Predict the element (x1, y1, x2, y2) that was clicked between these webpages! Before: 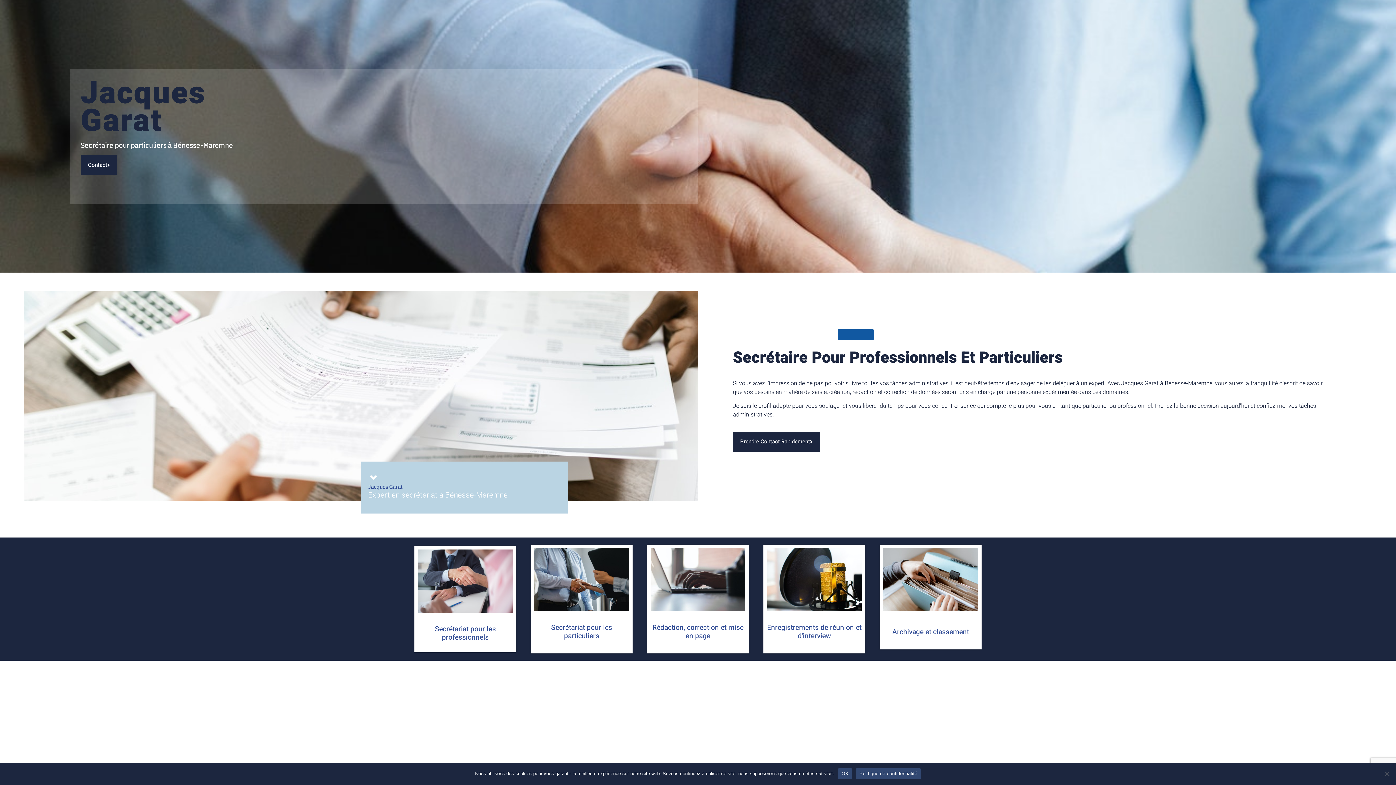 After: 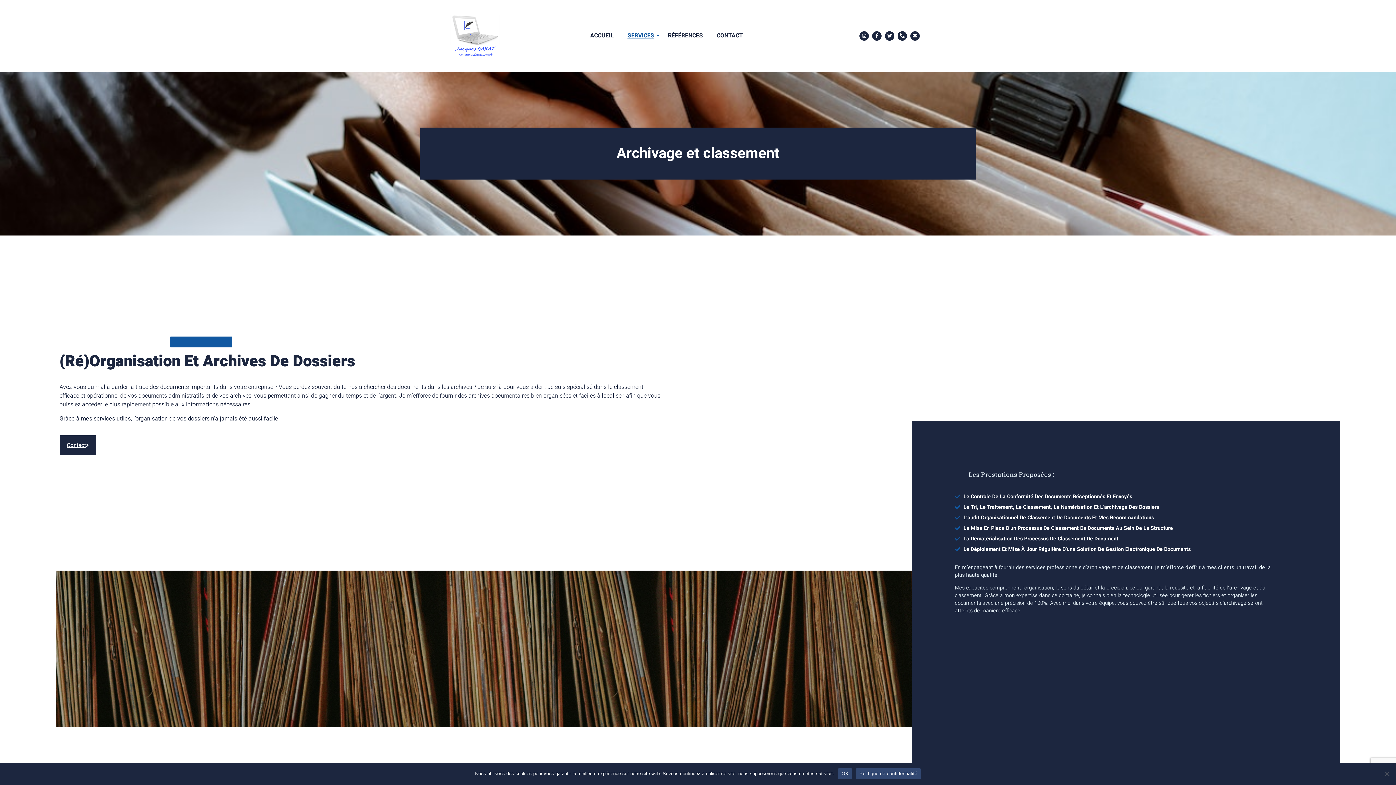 Action: label: Archivage et classement bbox: (892, 627, 969, 637)